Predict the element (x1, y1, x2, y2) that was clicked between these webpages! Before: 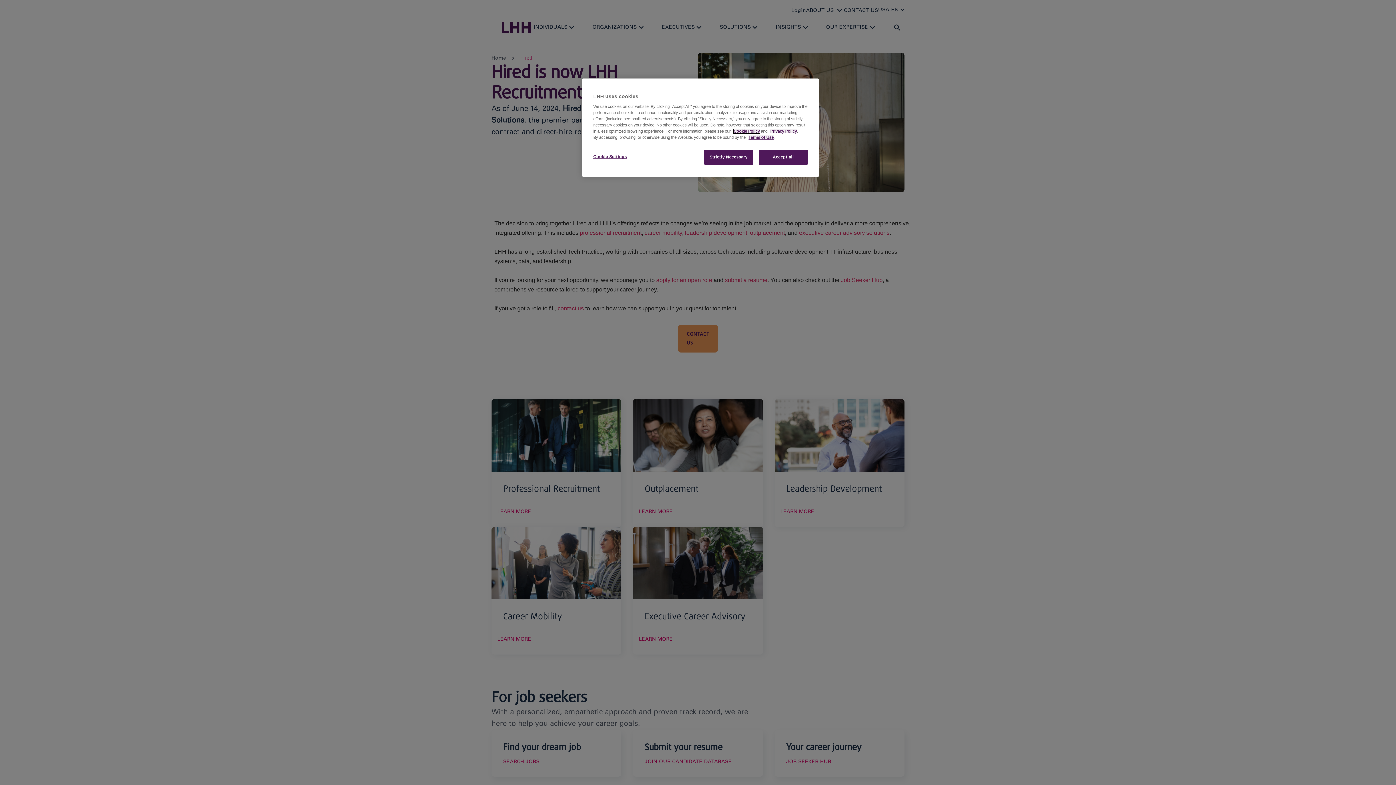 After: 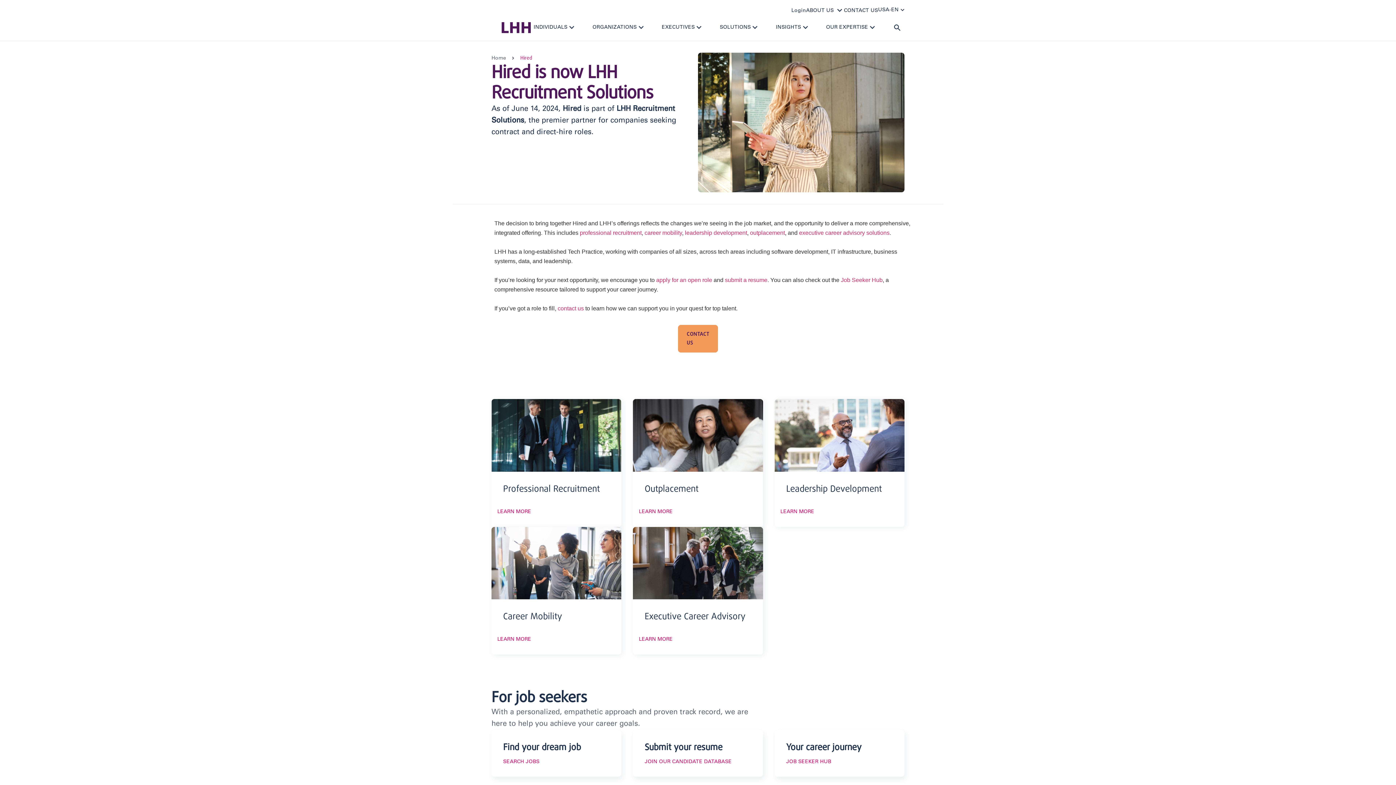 Action: label: Strictly Necessary bbox: (704, 149, 753, 164)